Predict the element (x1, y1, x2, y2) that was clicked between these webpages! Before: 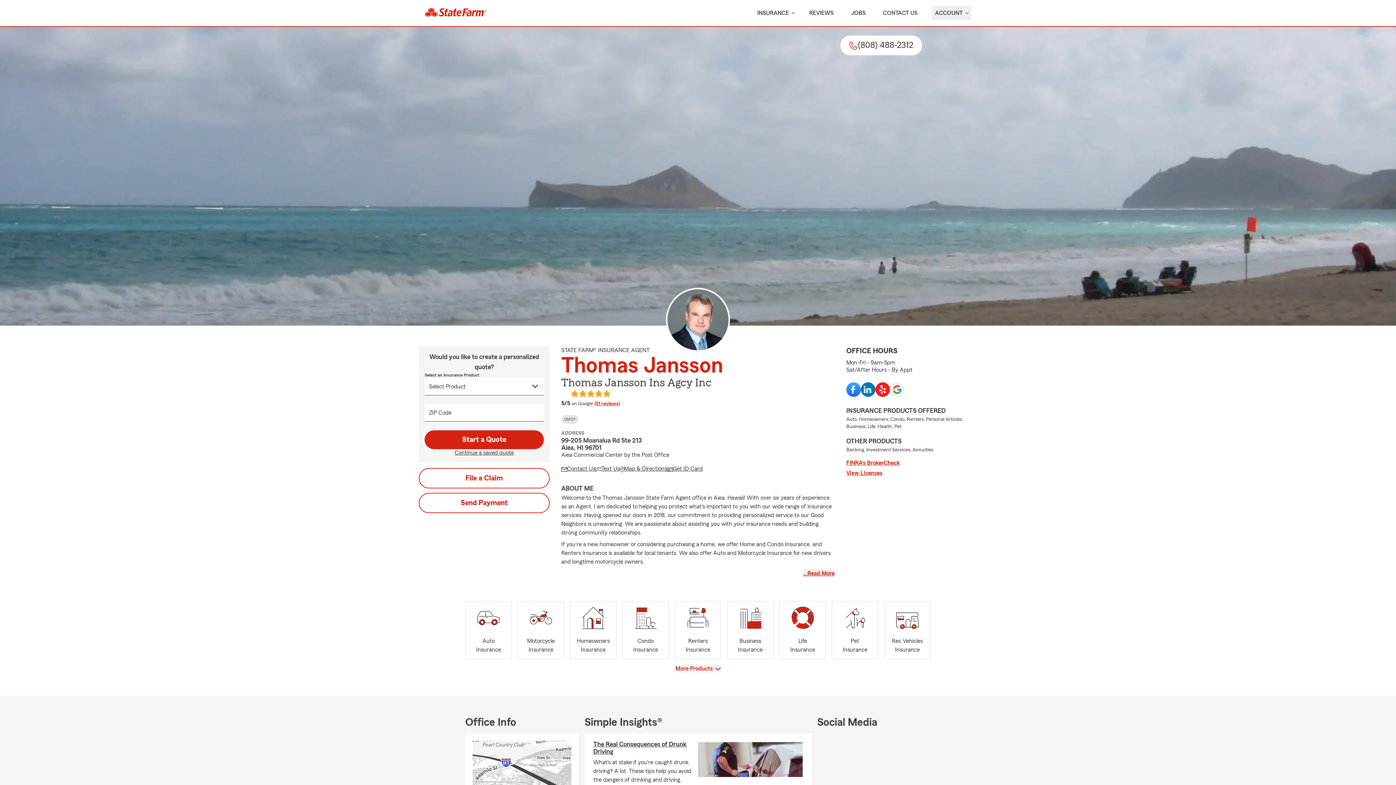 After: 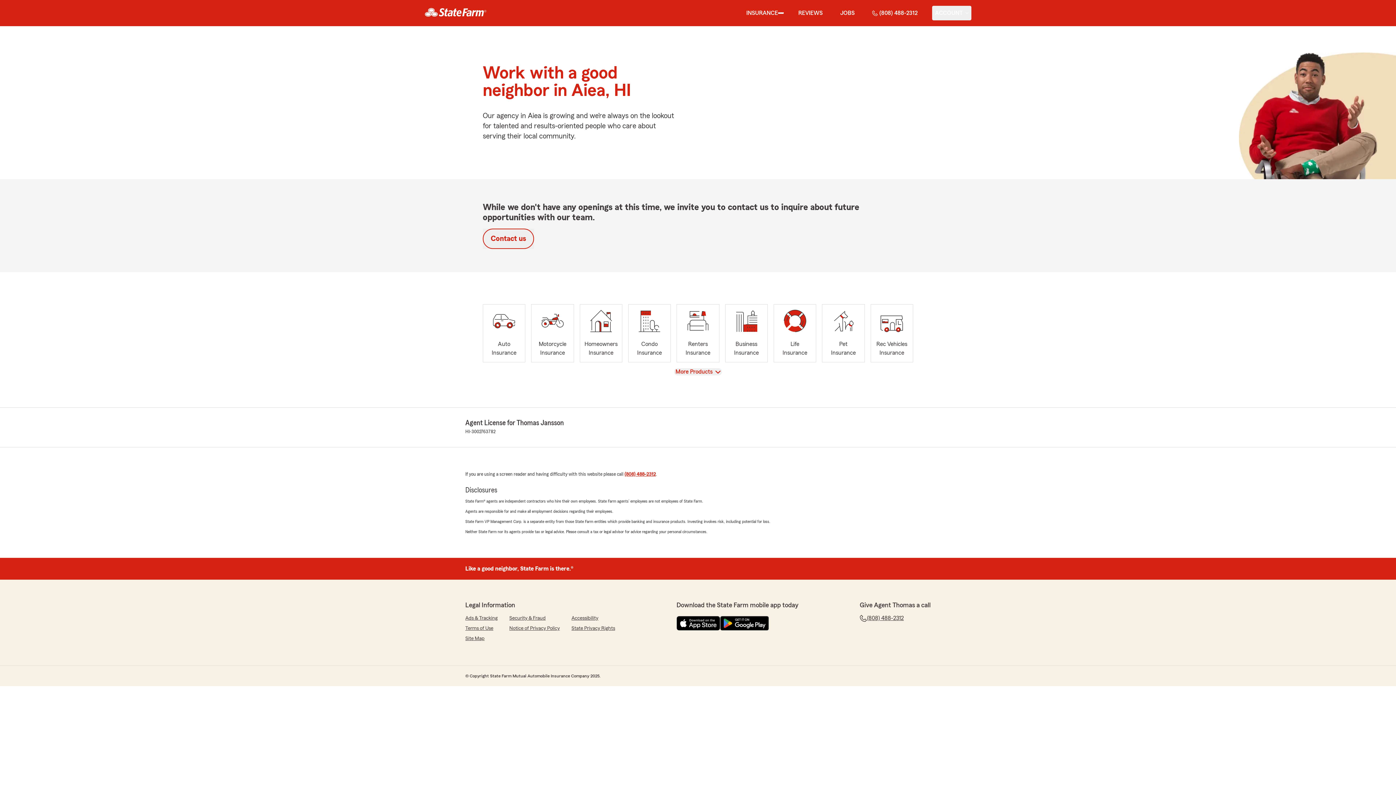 Action: bbox: (848, 5, 868, 20) label: JOBS